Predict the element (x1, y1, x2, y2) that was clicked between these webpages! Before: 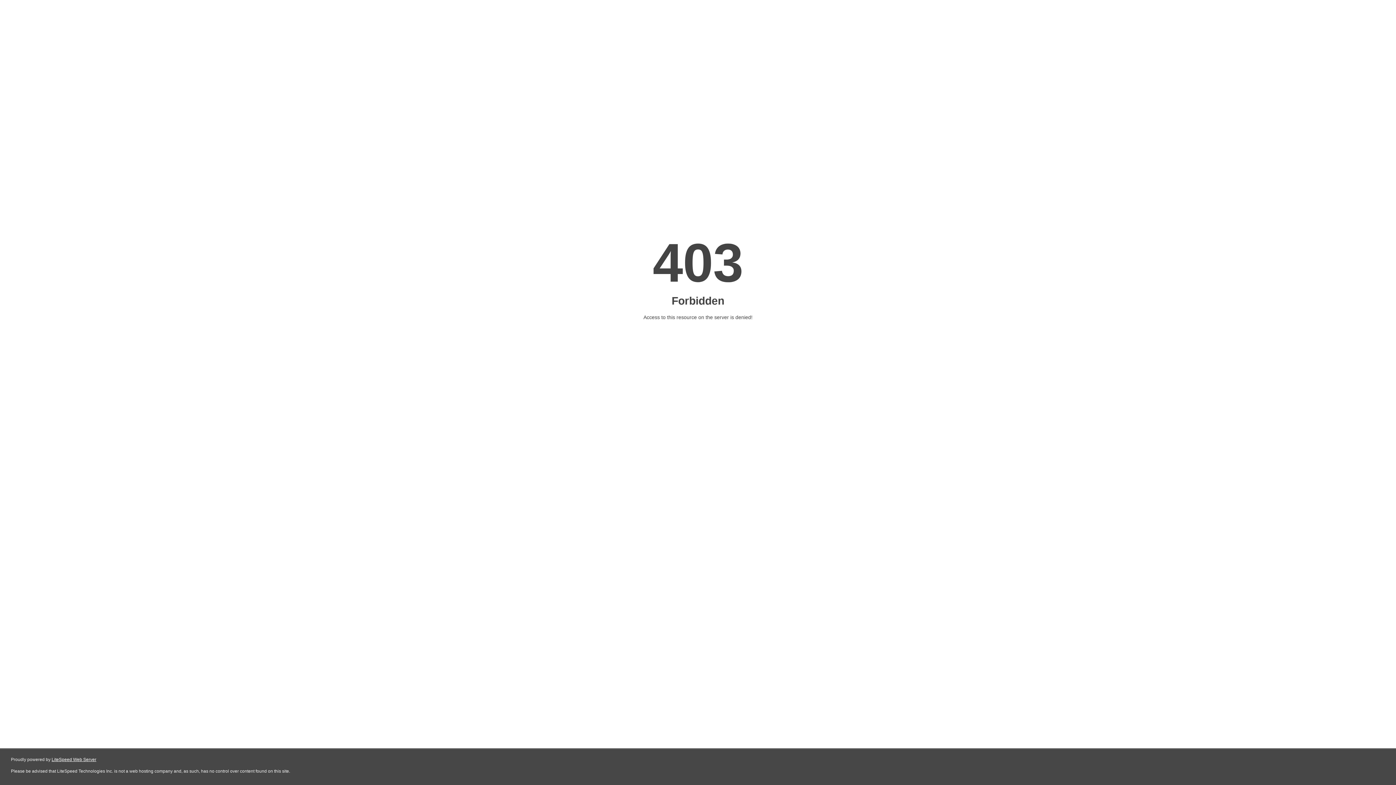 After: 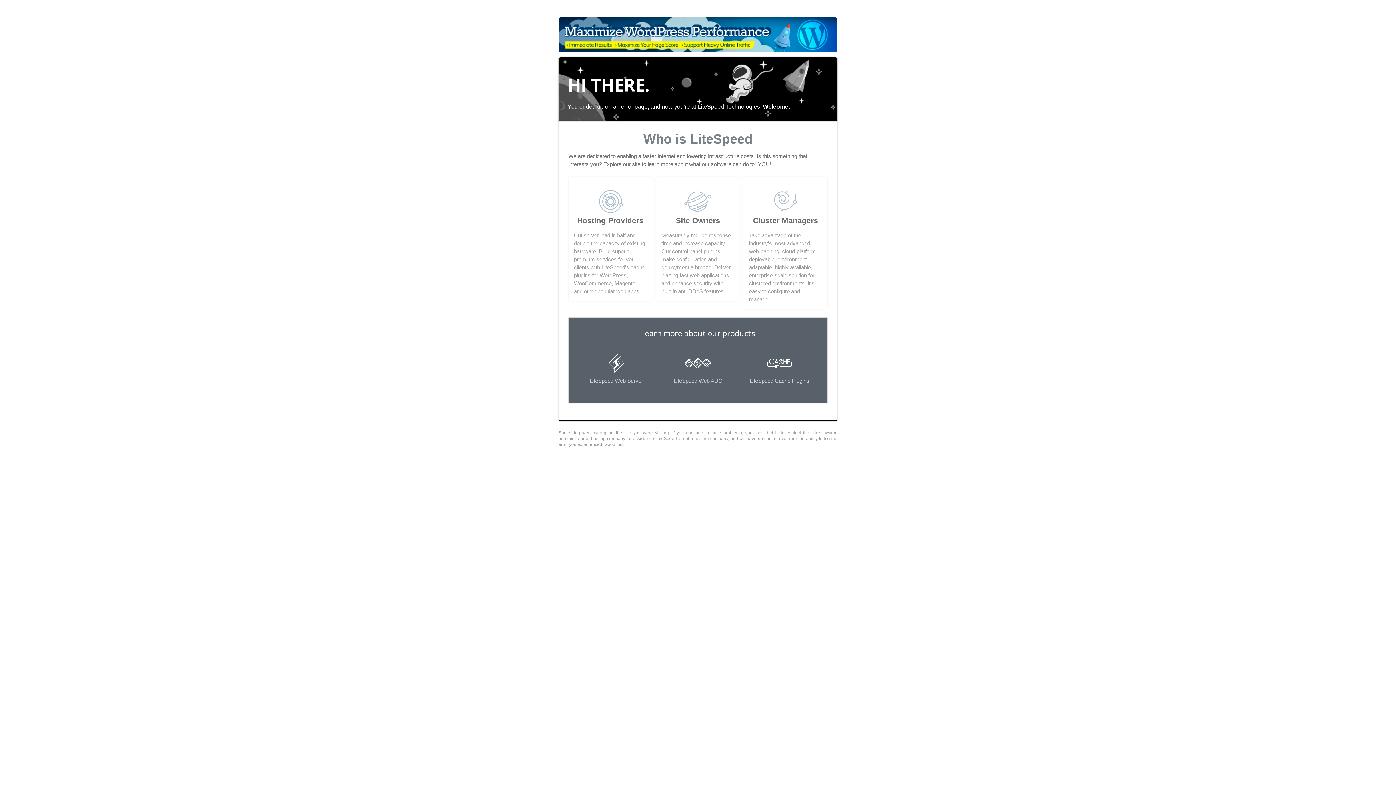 Action: label: LiteSpeed Web Server bbox: (51, 757, 96, 762)